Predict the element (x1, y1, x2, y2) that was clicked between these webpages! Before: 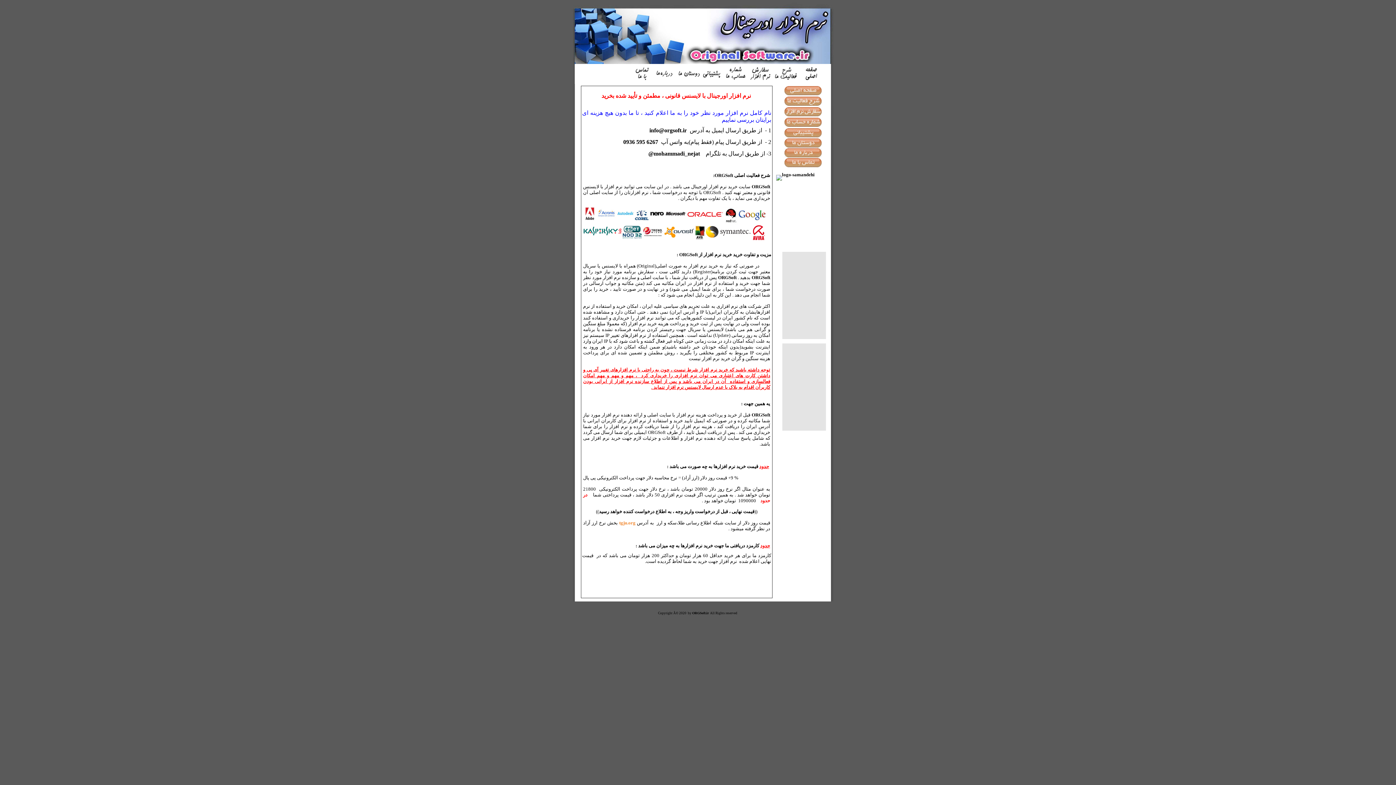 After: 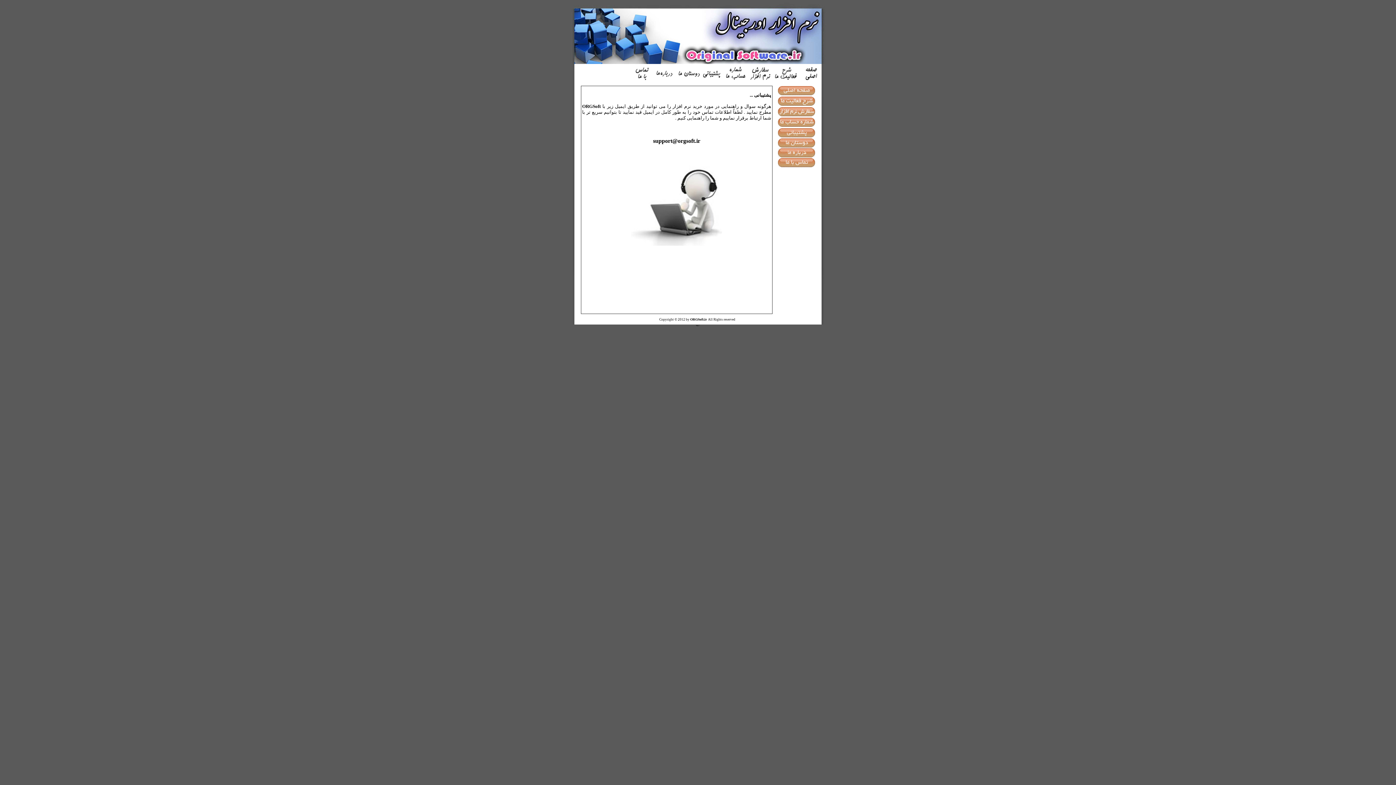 Action: bbox: (784, 133, 821, 138)